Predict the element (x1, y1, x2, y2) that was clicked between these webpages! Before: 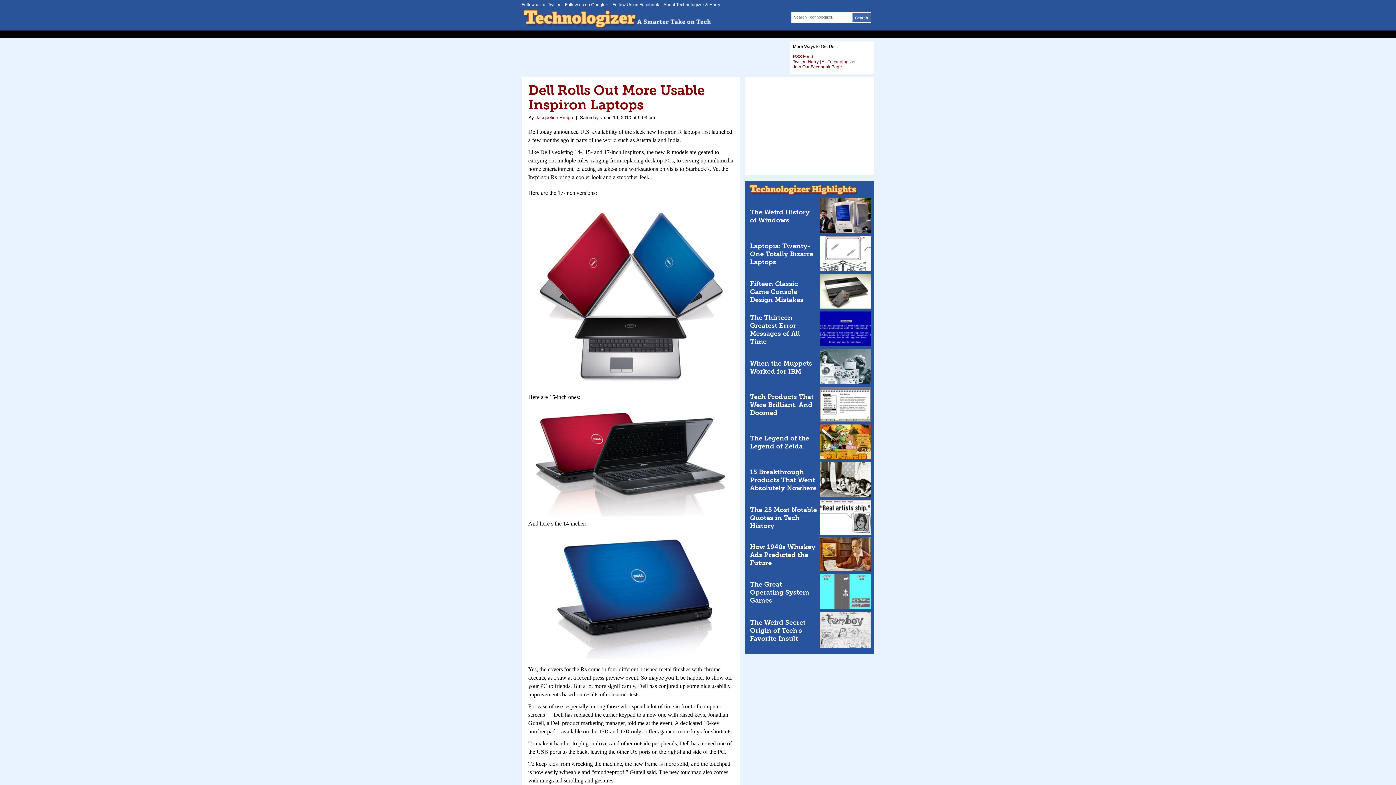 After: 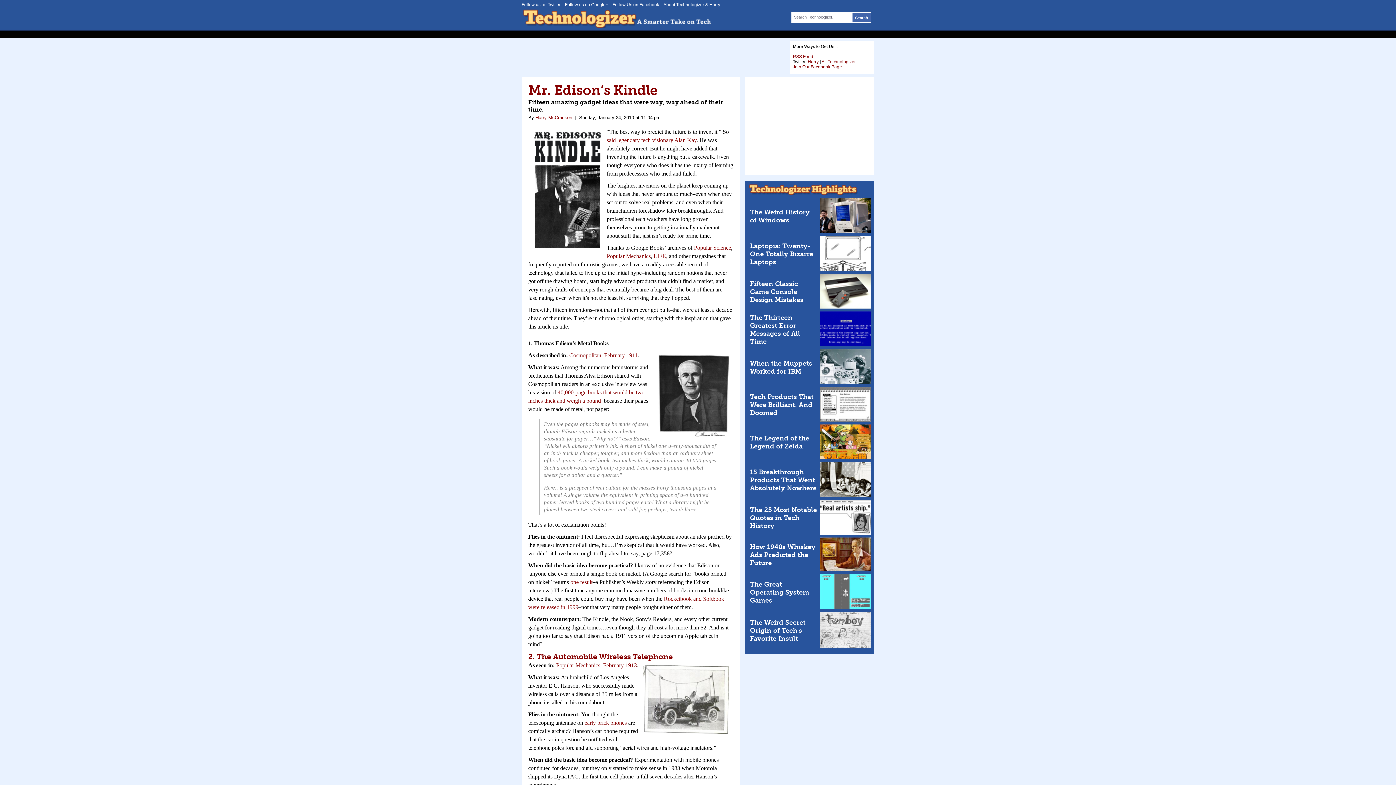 Action: label: 15 Breakthrough Products That Went Absolutely Nowhere bbox: (750, 468, 816, 492)